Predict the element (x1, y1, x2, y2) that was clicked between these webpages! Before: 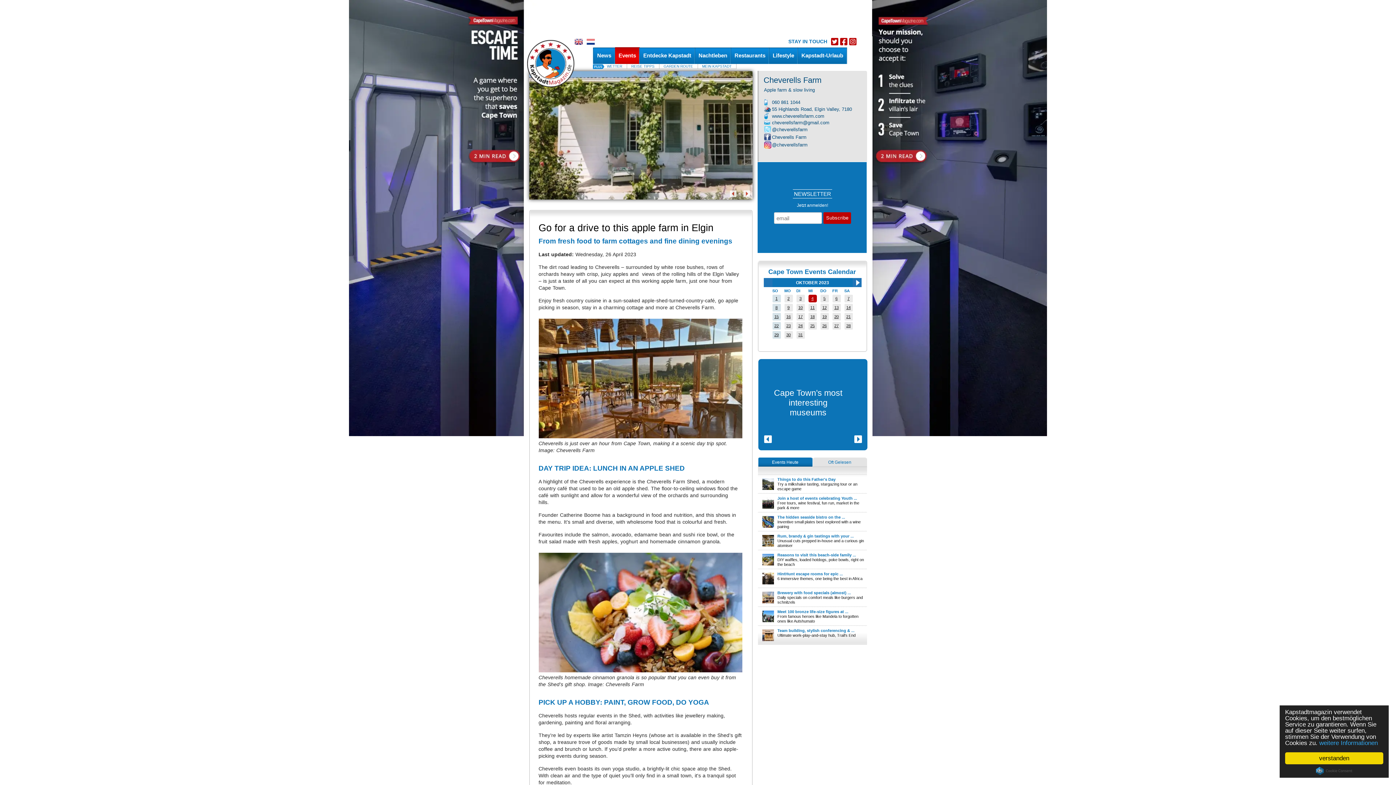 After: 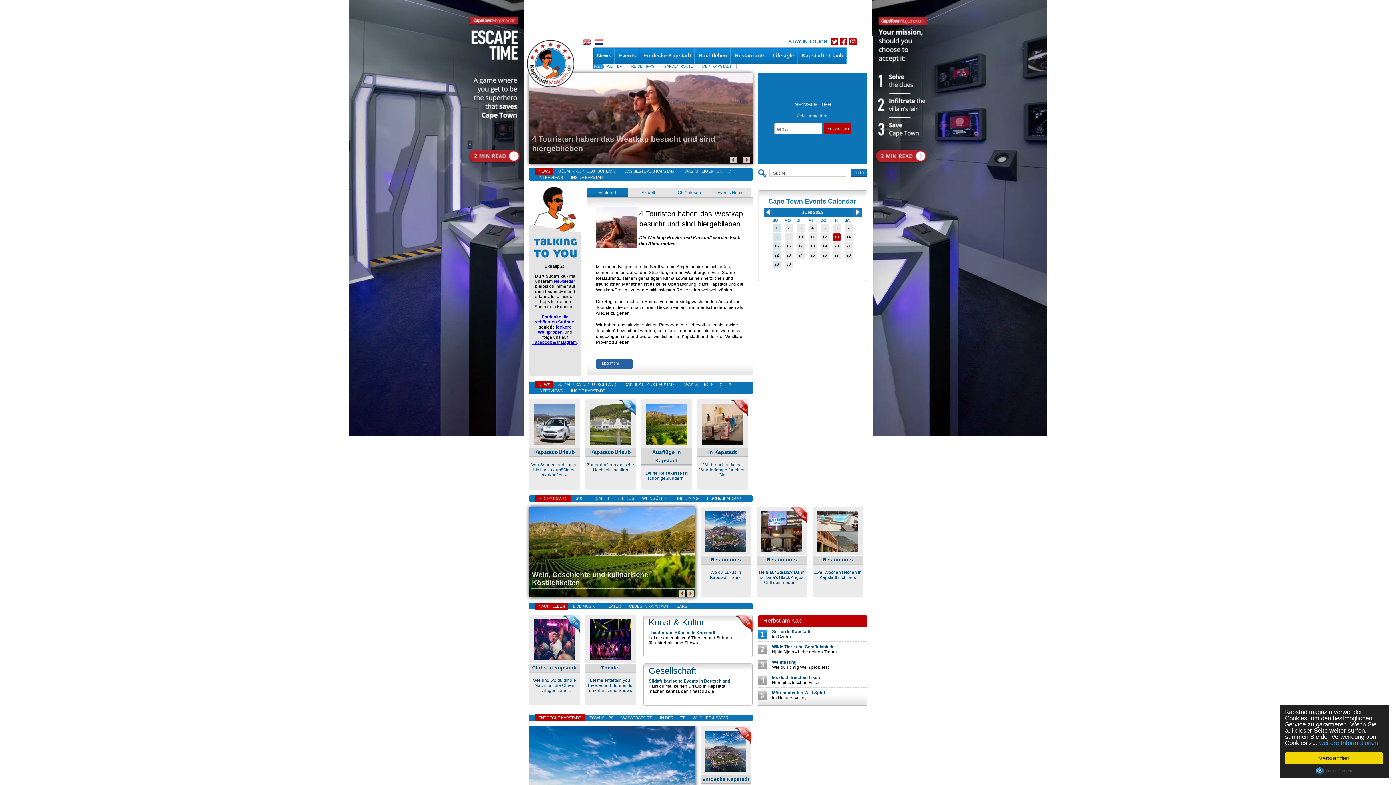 Action: bbox: (834, 323, 838, 328) label: 27